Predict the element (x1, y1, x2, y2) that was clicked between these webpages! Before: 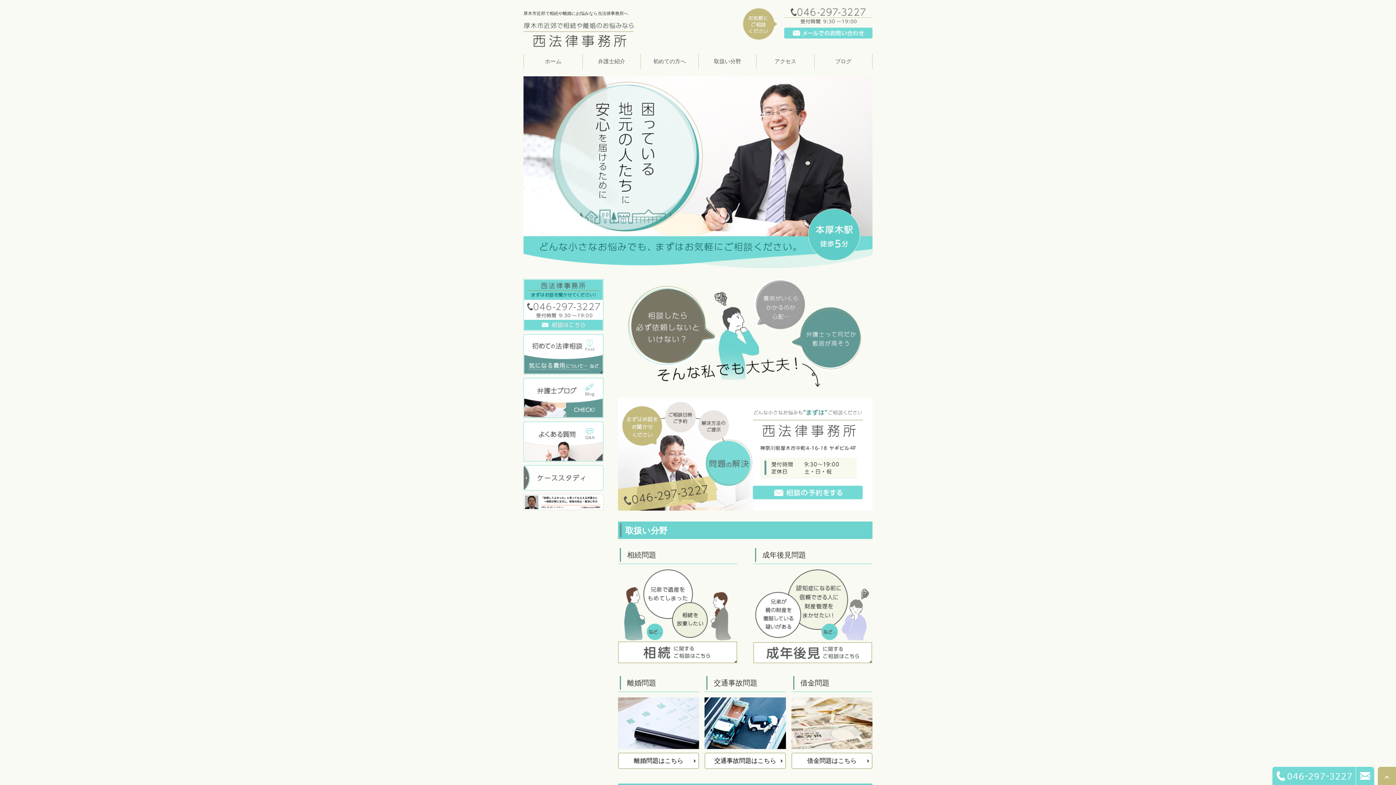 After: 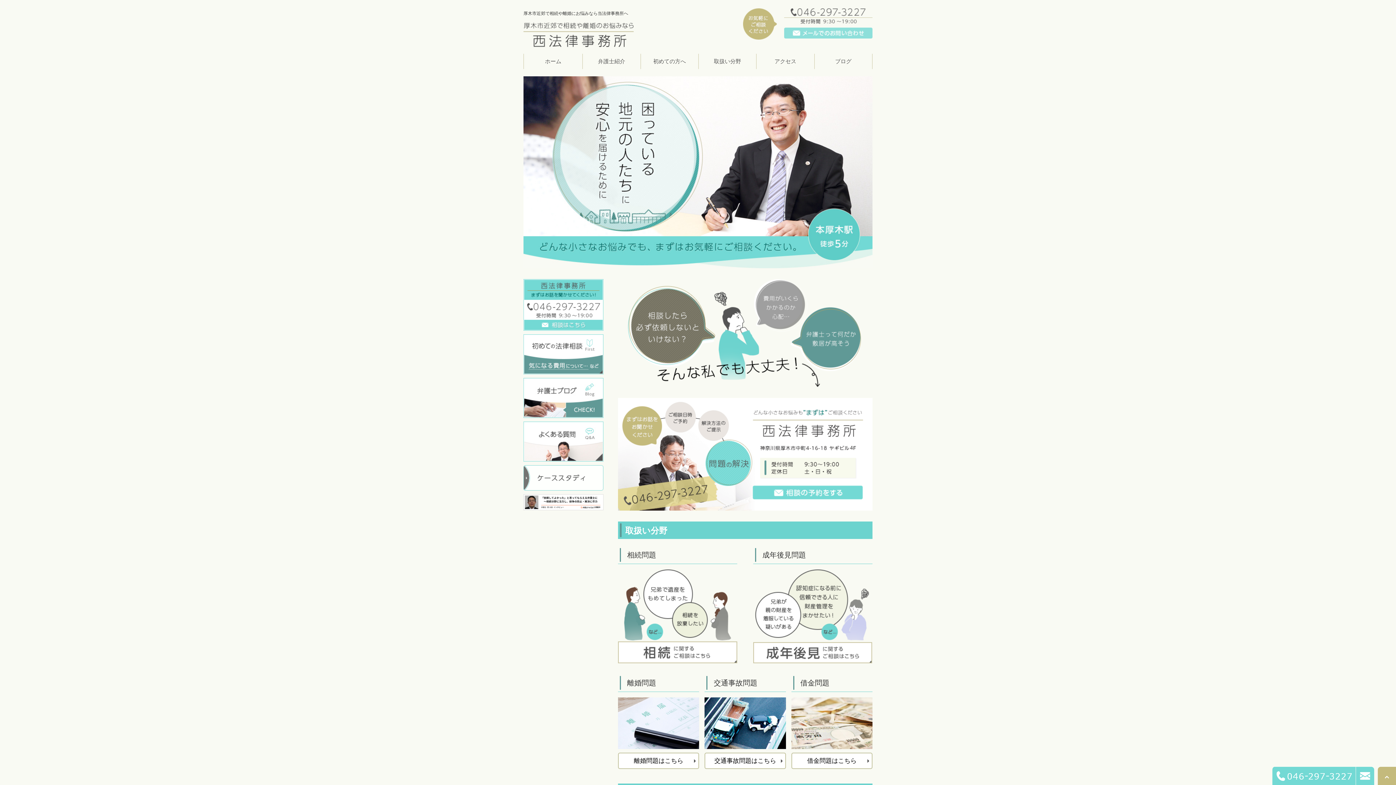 Action: bbox: (784, 30, 872, 37)